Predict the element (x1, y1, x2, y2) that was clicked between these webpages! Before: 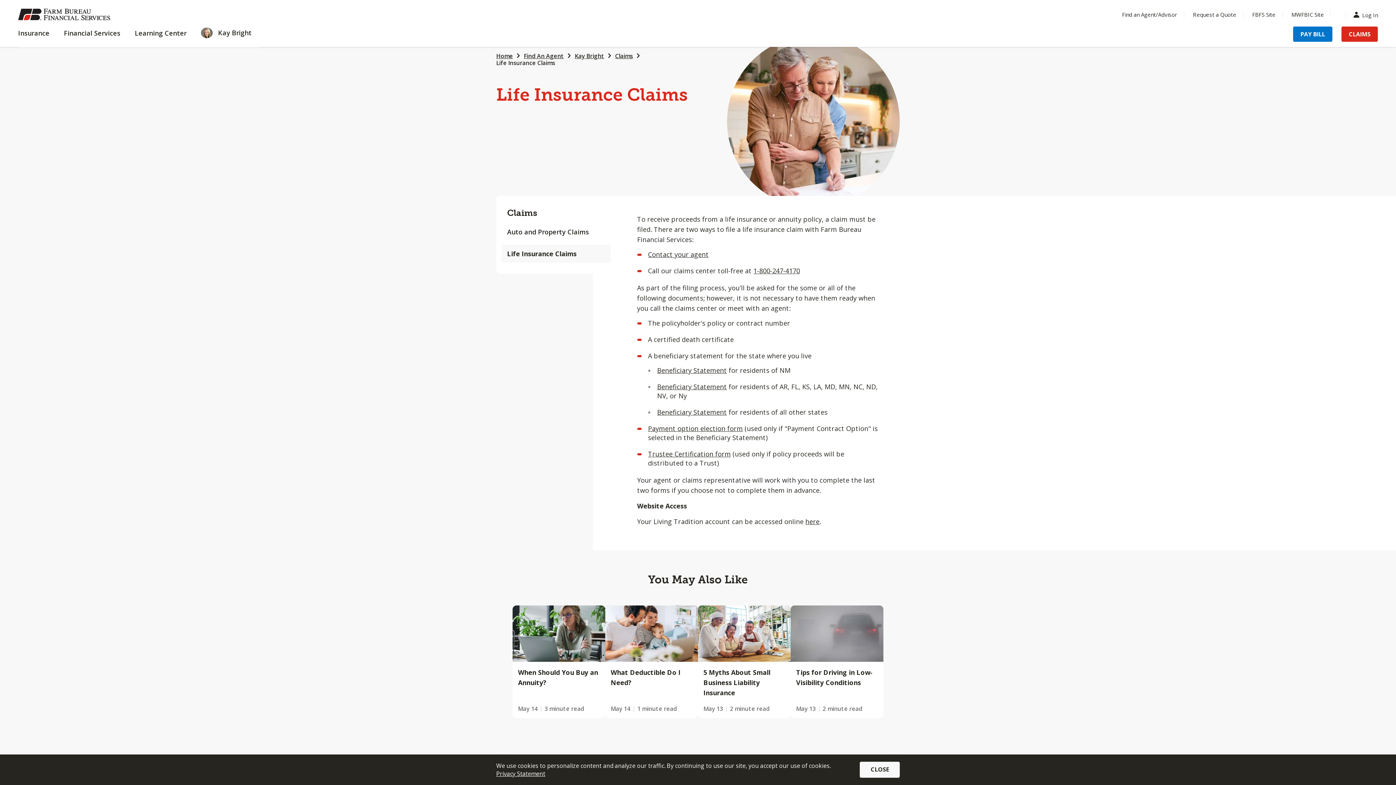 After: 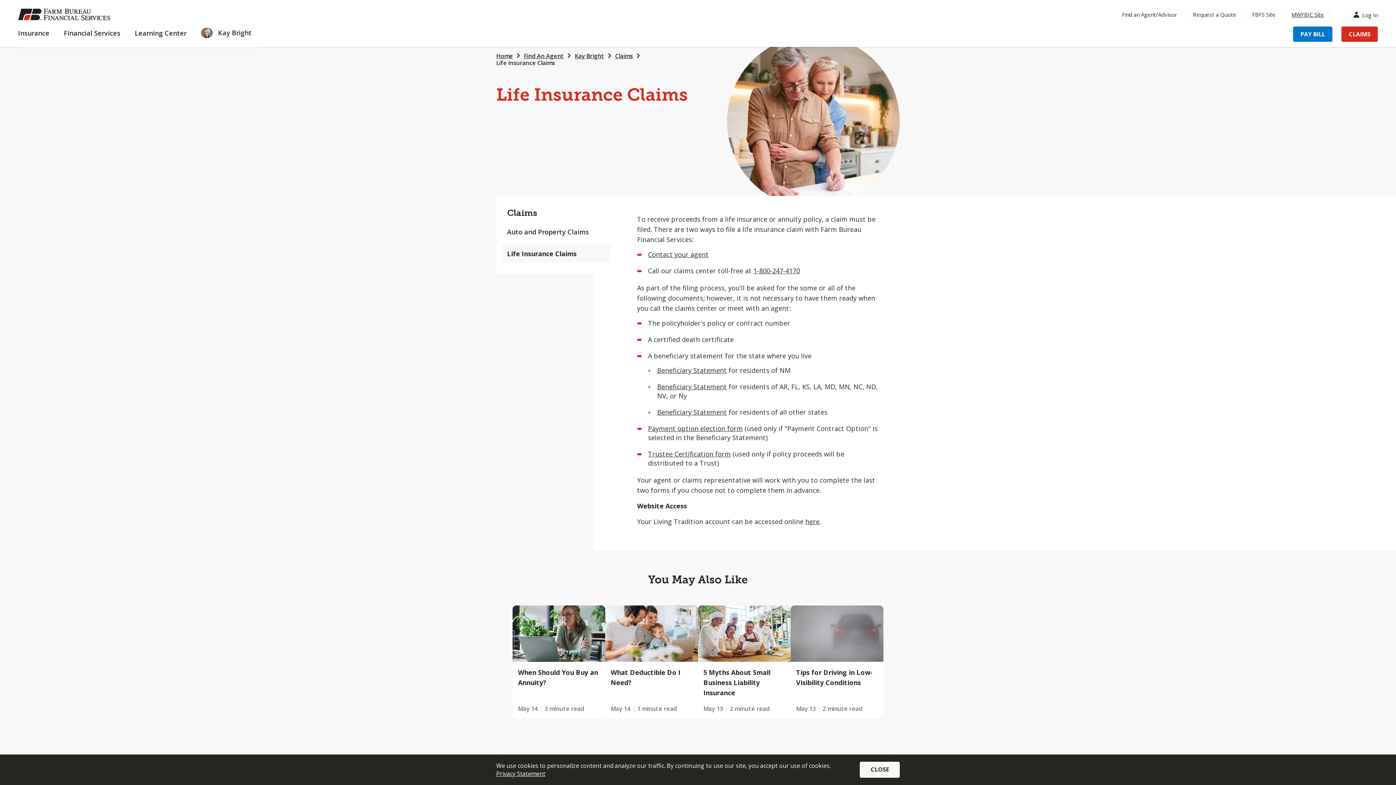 Action: label: Menu Item MWFBIC Site bbox: (1291, 11, 1324, 17)